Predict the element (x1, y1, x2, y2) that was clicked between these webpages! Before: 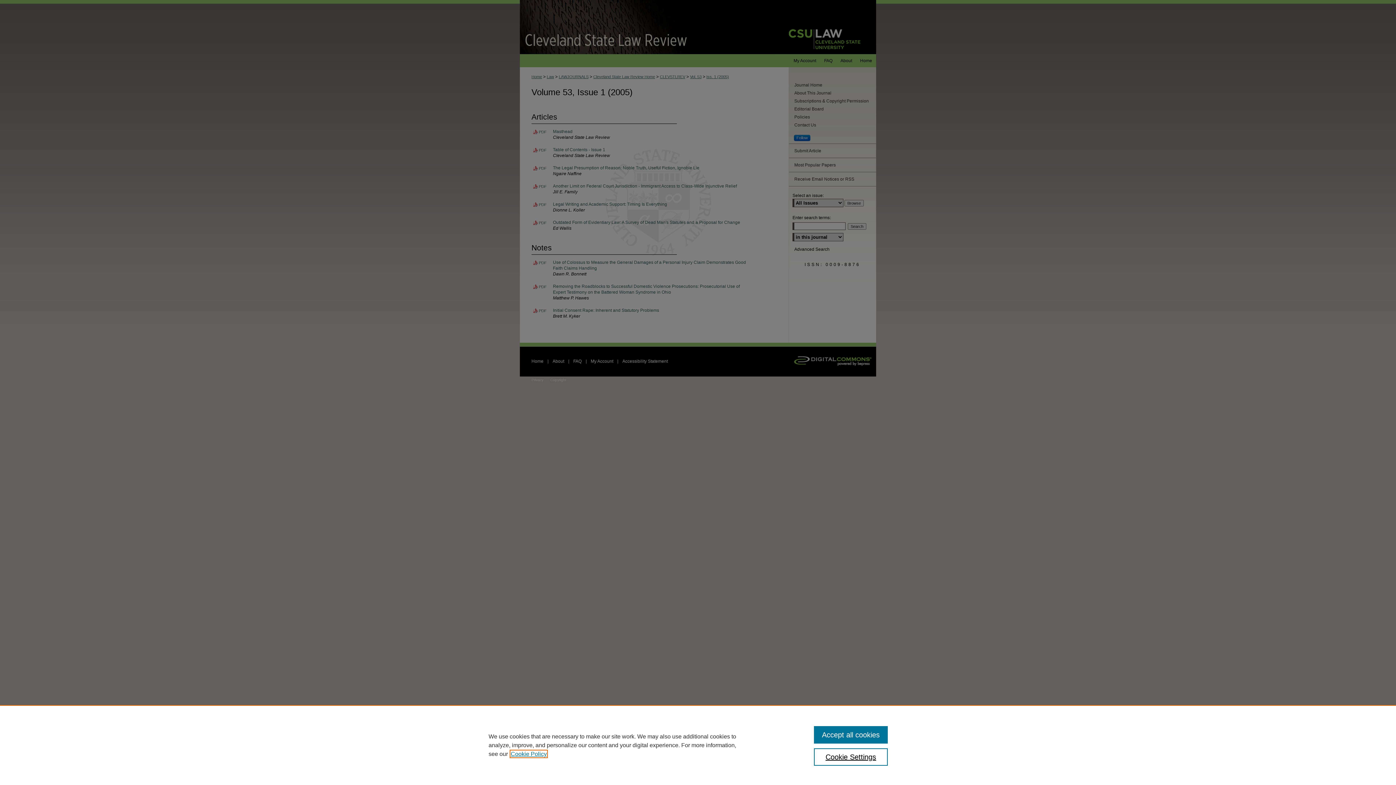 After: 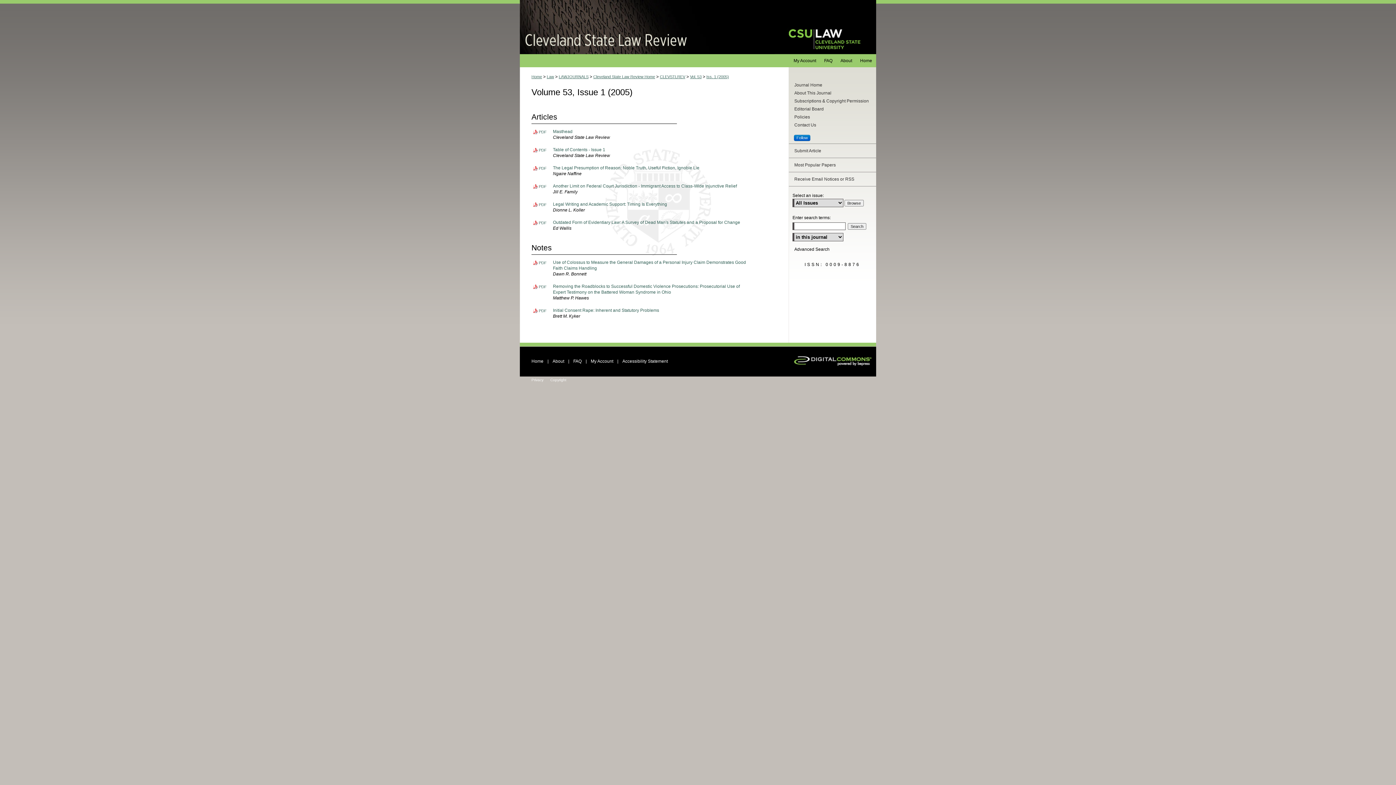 Action: bbox: (814, 726, 887, 744) label: Accept all cookies